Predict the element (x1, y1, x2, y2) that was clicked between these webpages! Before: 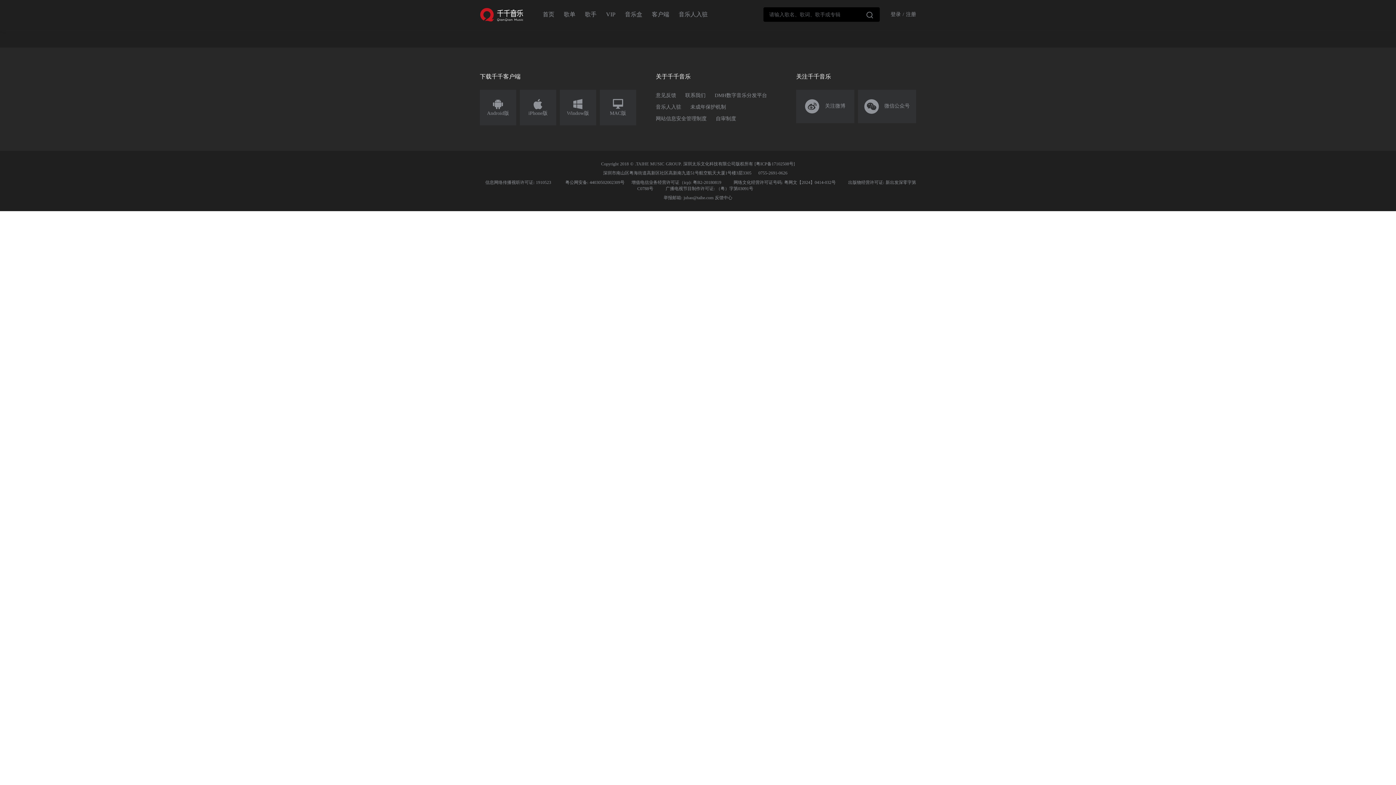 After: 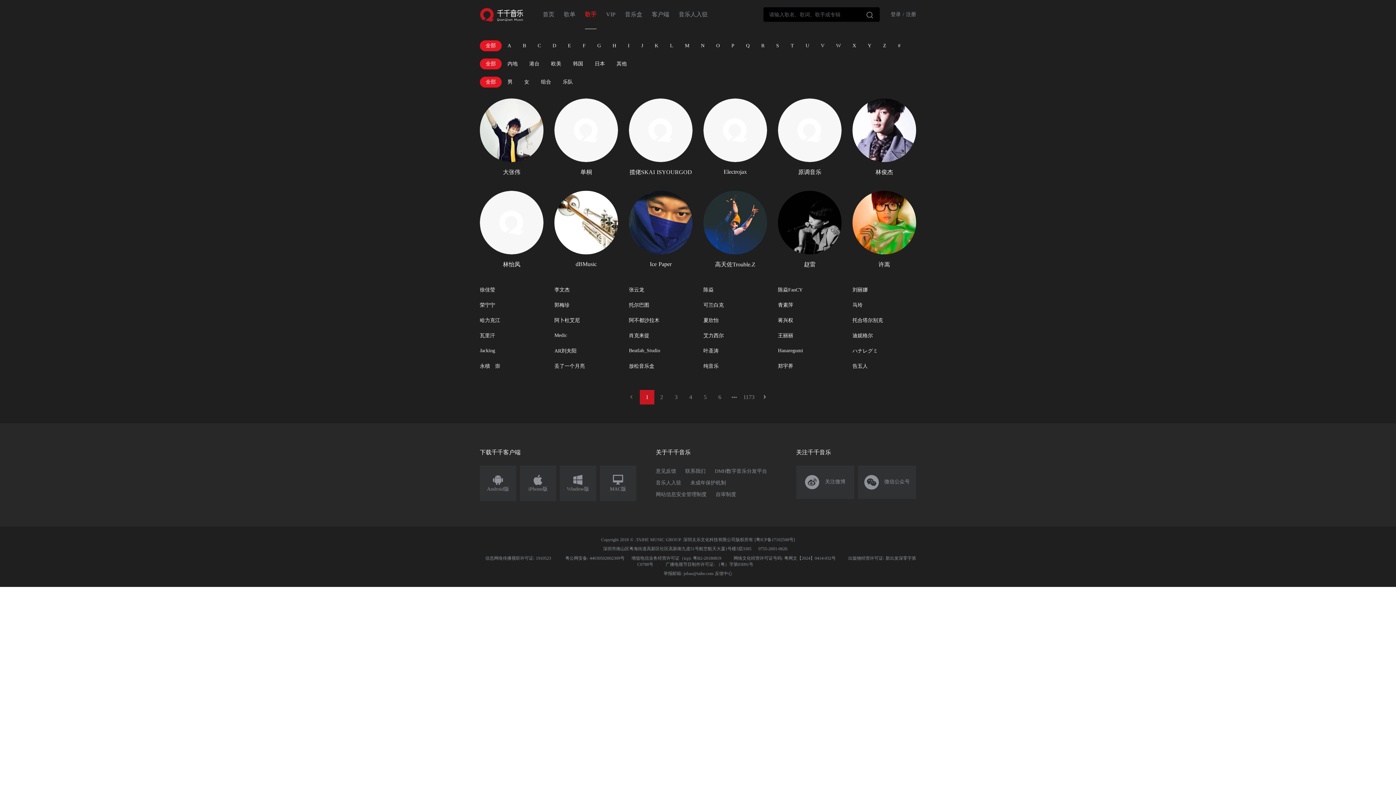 Action: label: 歌手 bbox: (585, 0, 596, 29)